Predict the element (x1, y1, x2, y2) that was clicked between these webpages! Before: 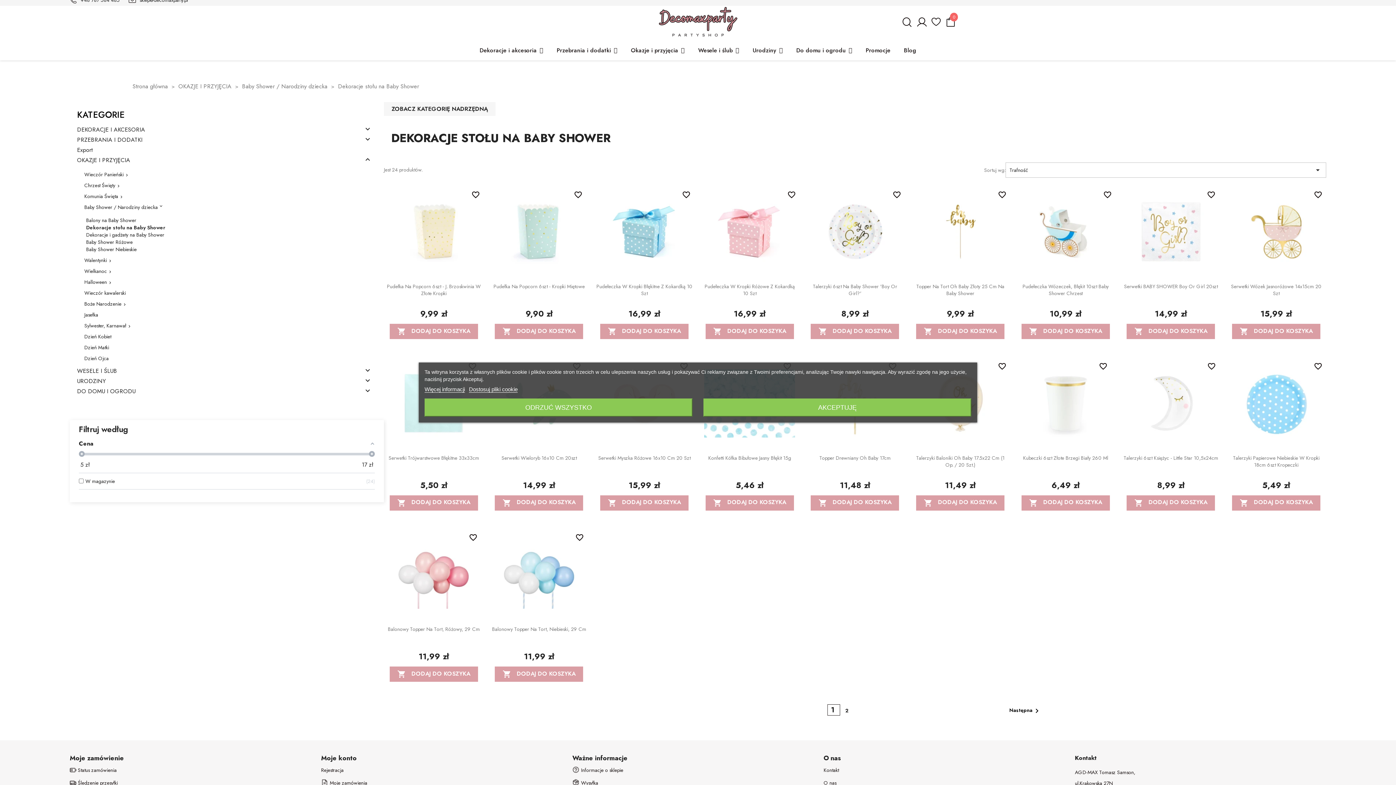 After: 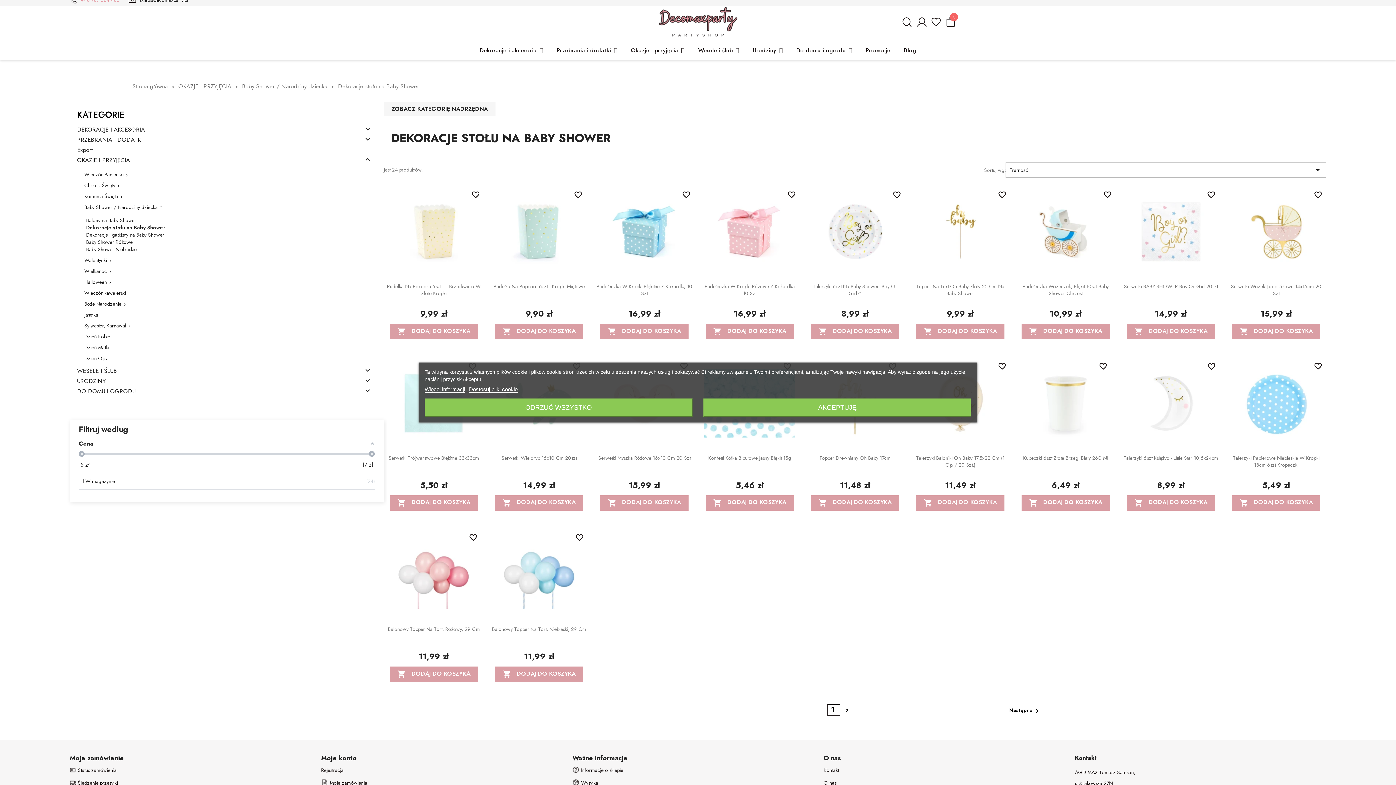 Action: label: +48 787 584 485 bbox: (80, -3, 119, 3)